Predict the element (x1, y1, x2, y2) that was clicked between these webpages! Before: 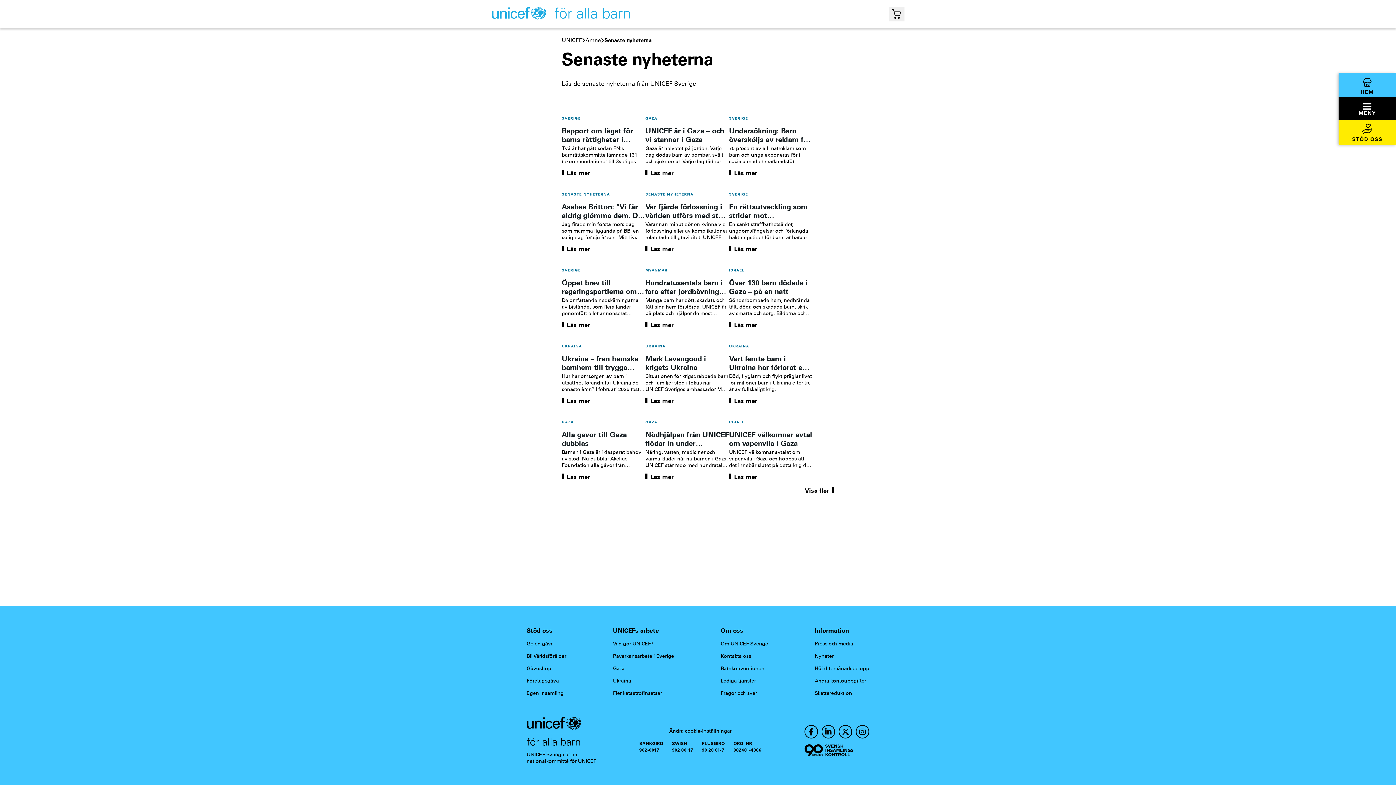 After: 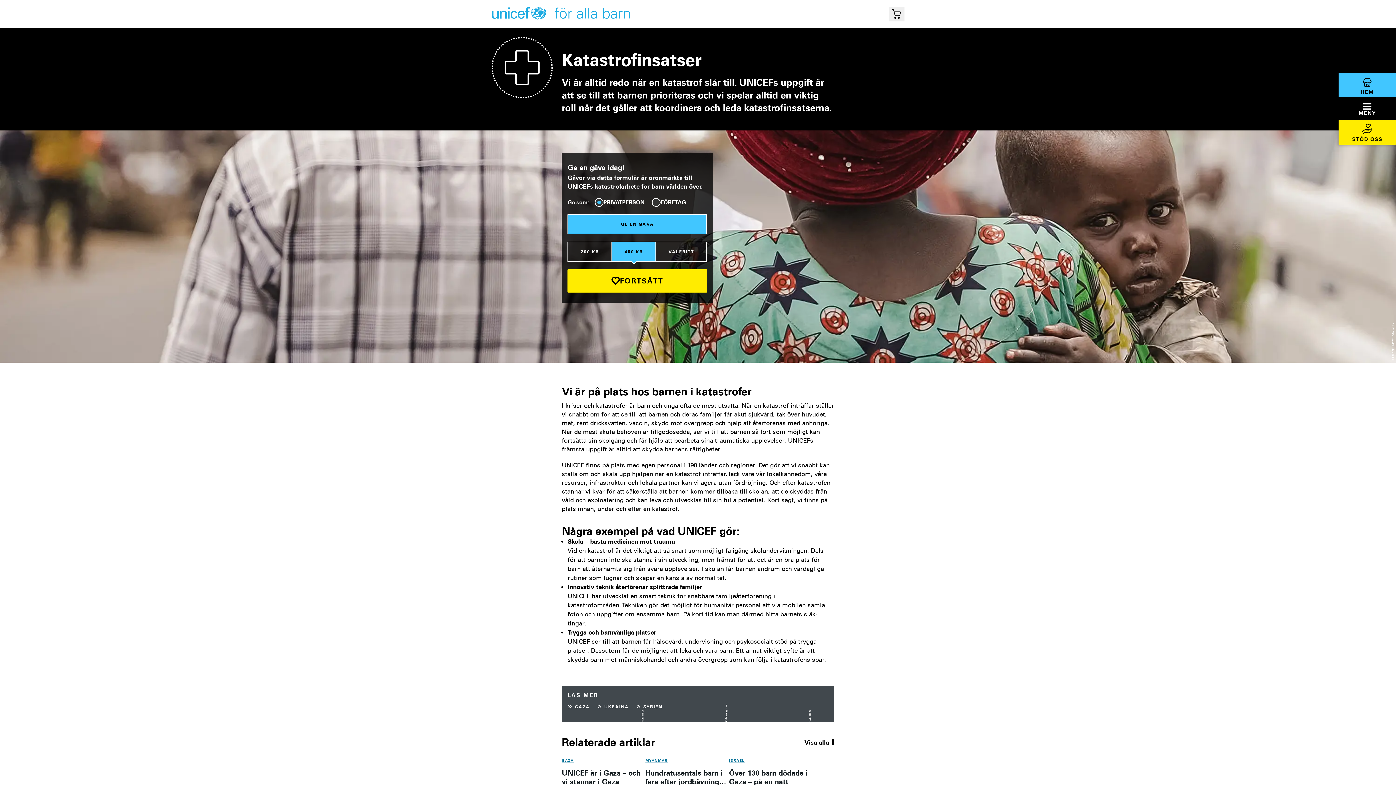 Action: bbox: (613, 690, 662, 696) label: Fler katastrofinsatser